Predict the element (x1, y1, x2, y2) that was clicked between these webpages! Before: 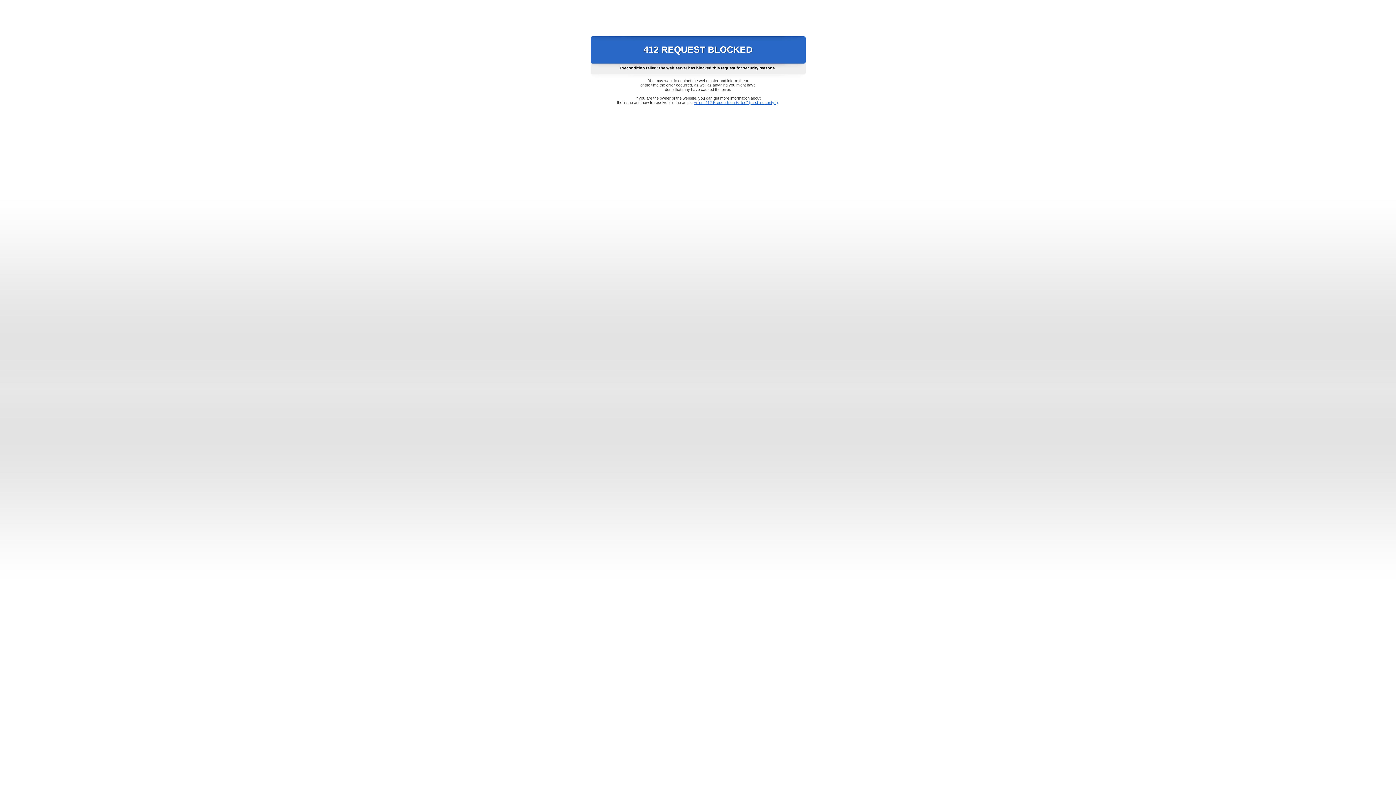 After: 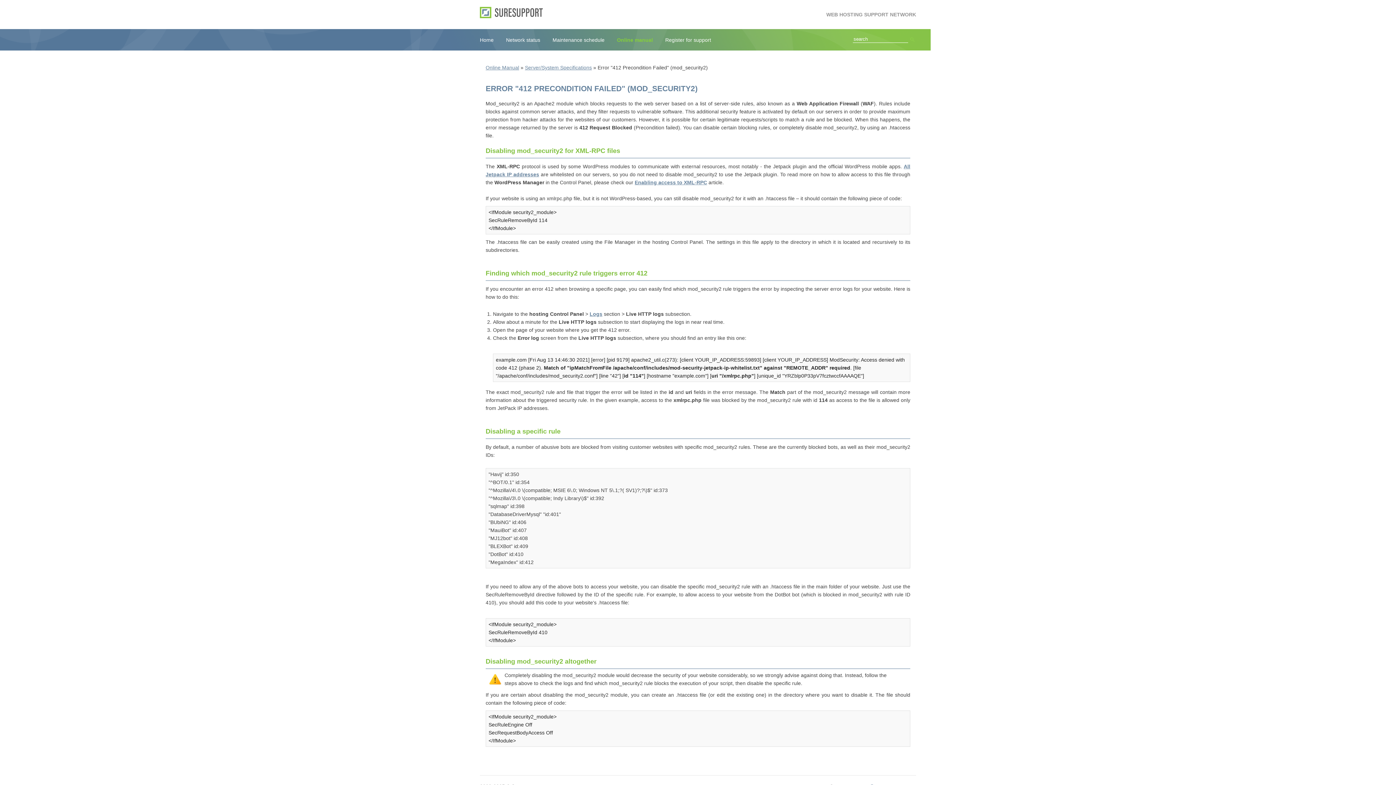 Action: bbox: (693, 100, 778, 104) label: Error "412 Precondition Failed" (mod_security2)